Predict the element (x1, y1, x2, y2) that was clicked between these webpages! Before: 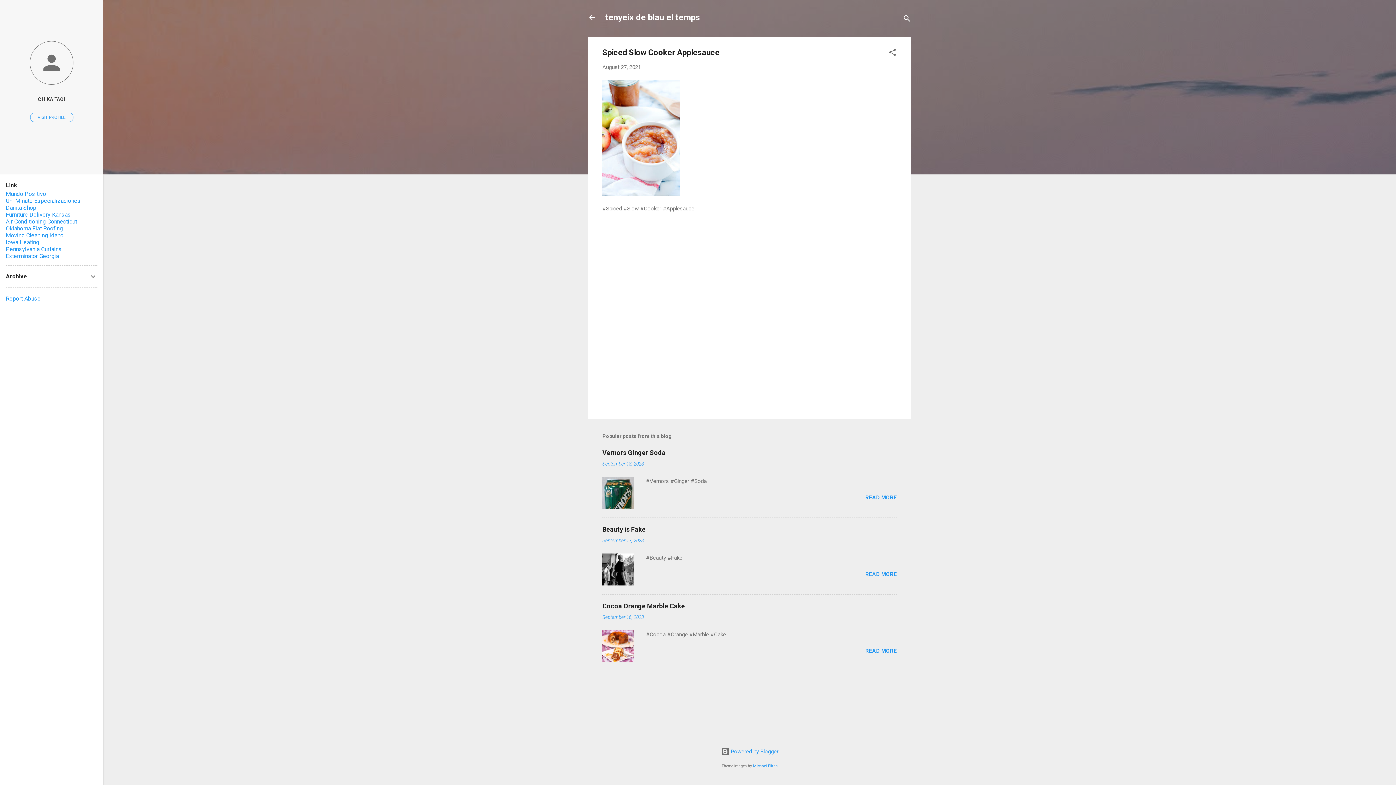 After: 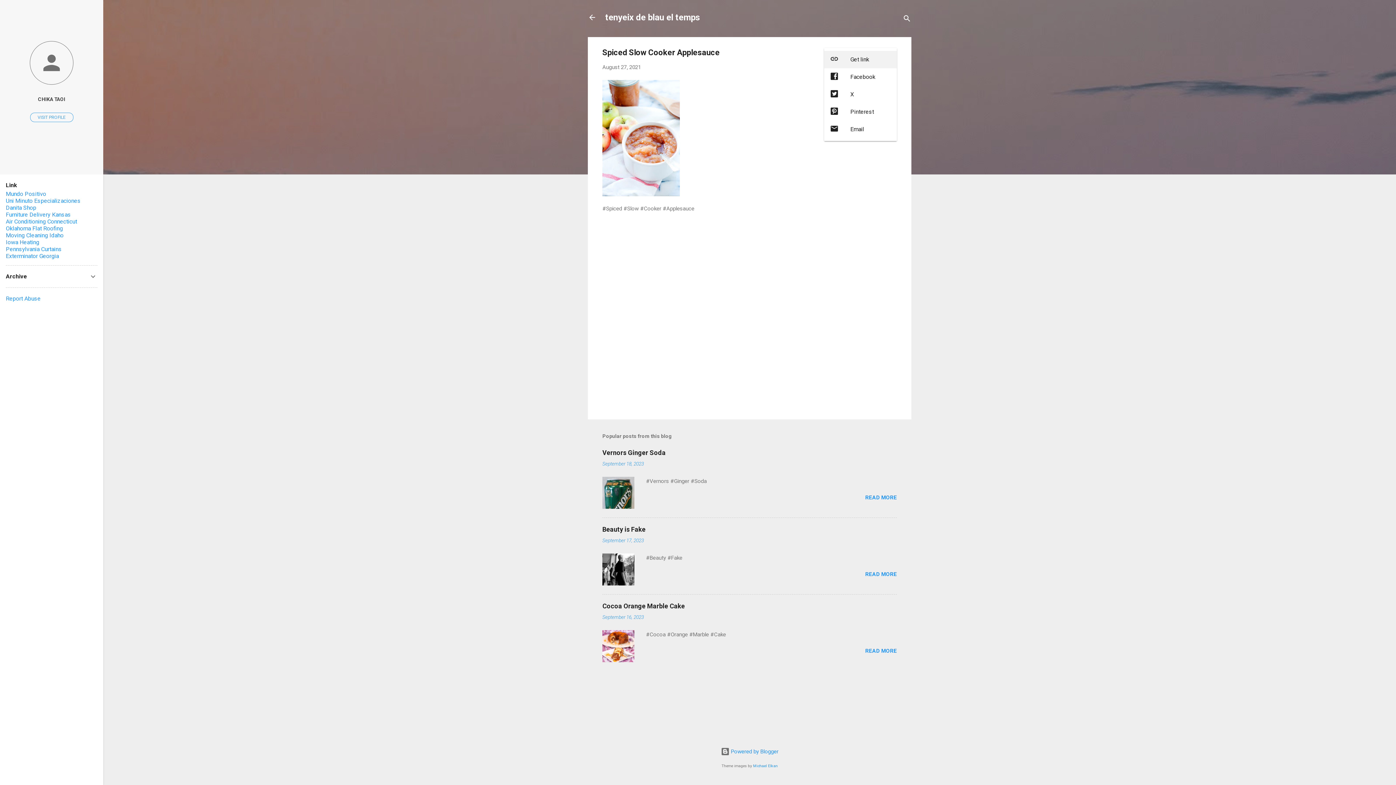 Action: bbox: (888, 48, 897, 59) label: Share